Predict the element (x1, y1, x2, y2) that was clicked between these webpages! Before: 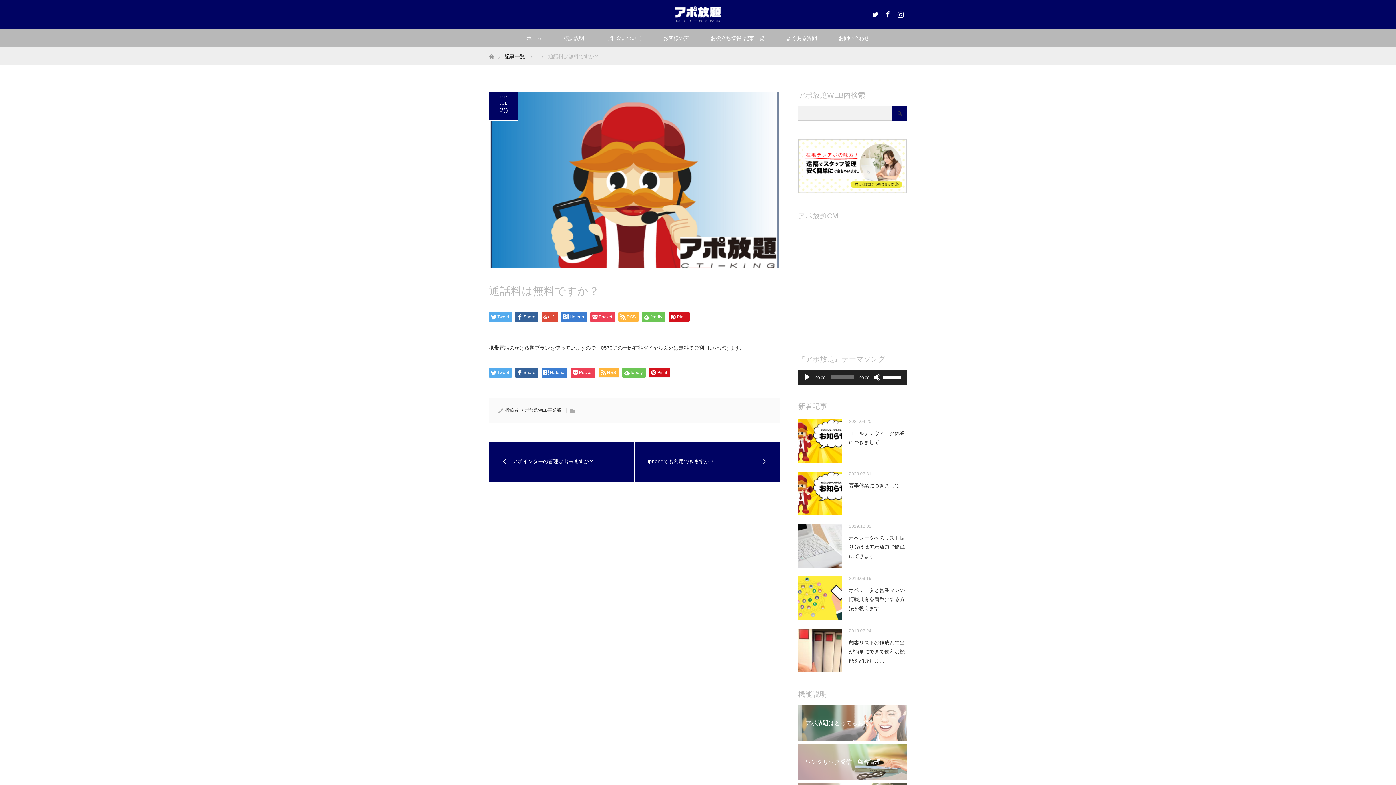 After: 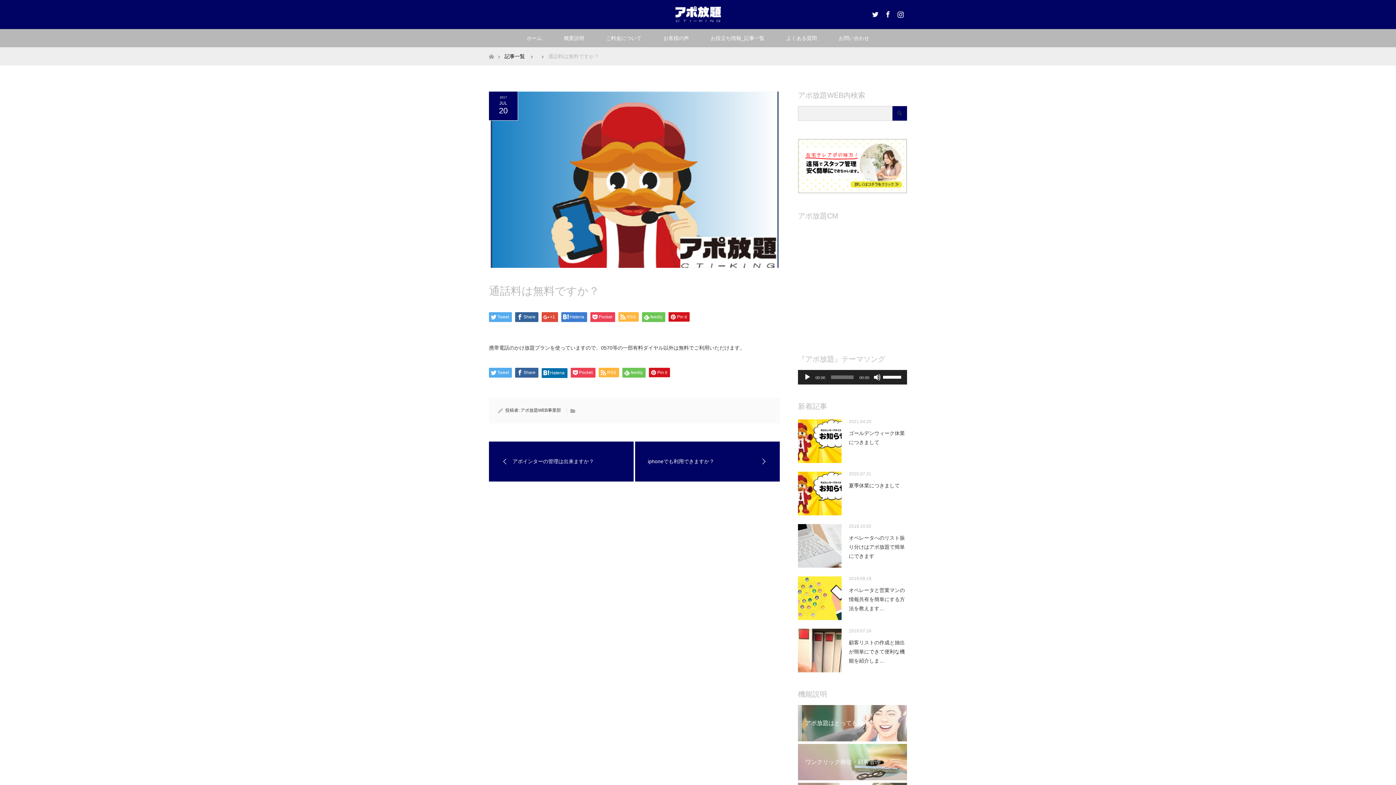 Action: label: Hatena bbox: (541, 368, 567, 377)